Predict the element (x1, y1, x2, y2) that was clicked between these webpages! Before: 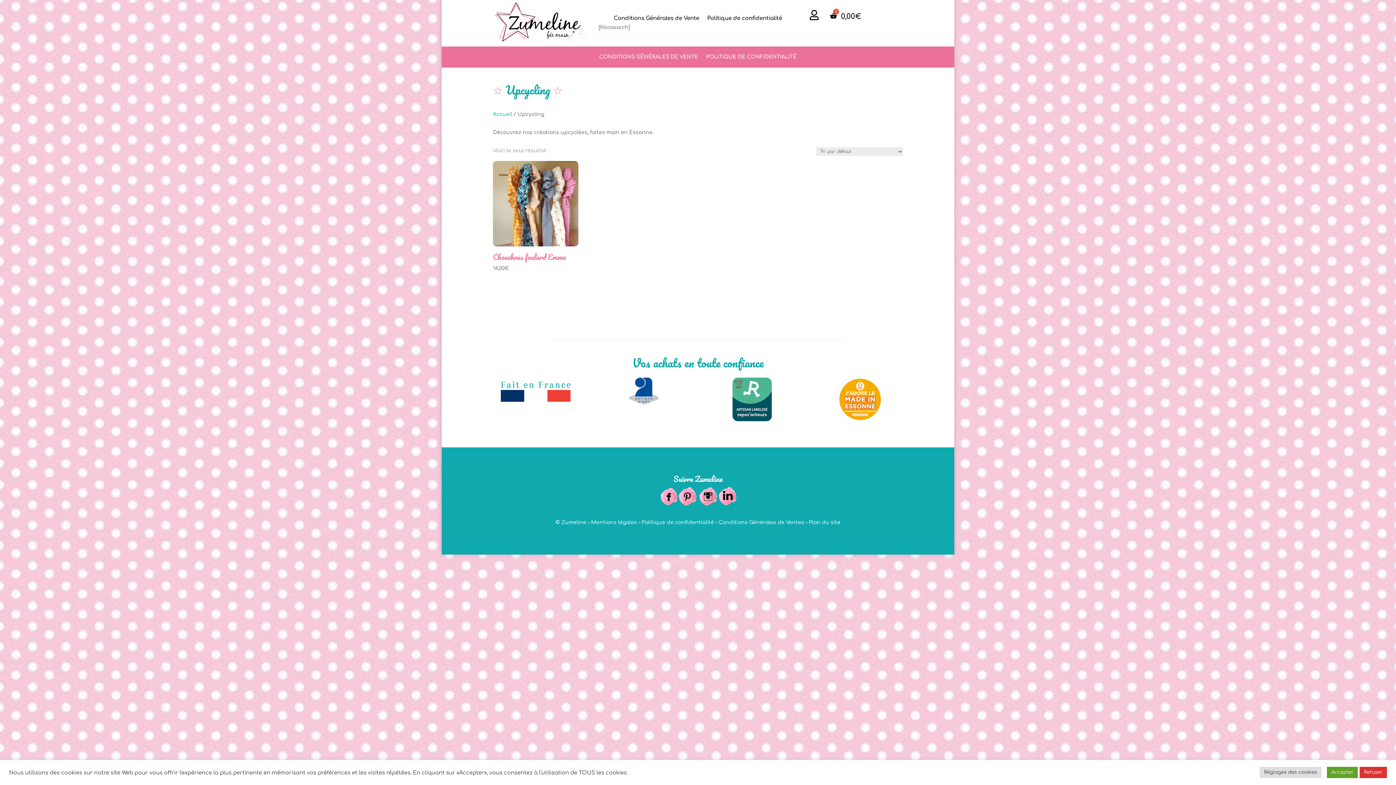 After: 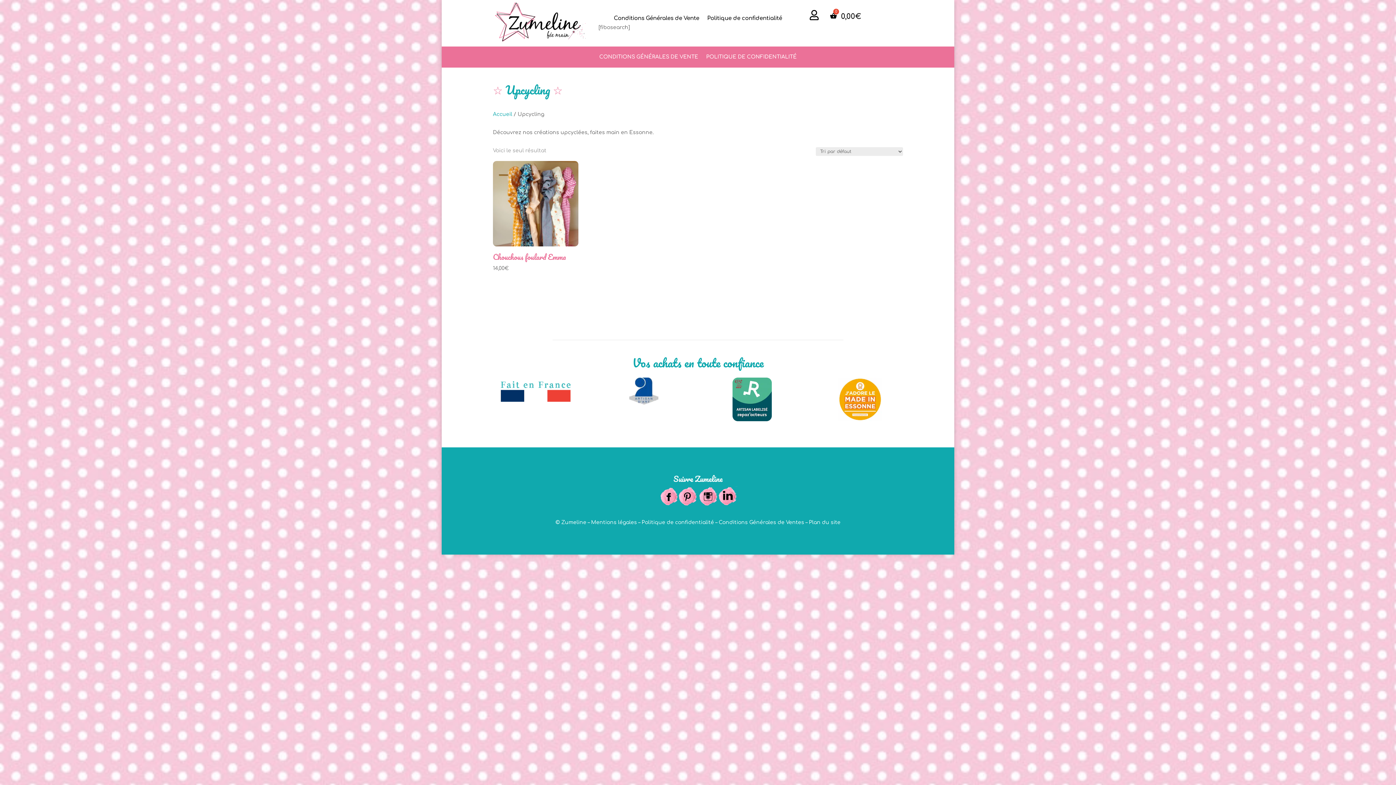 Action: bbox: (1360, 767, 1387, 778) label: Refuser